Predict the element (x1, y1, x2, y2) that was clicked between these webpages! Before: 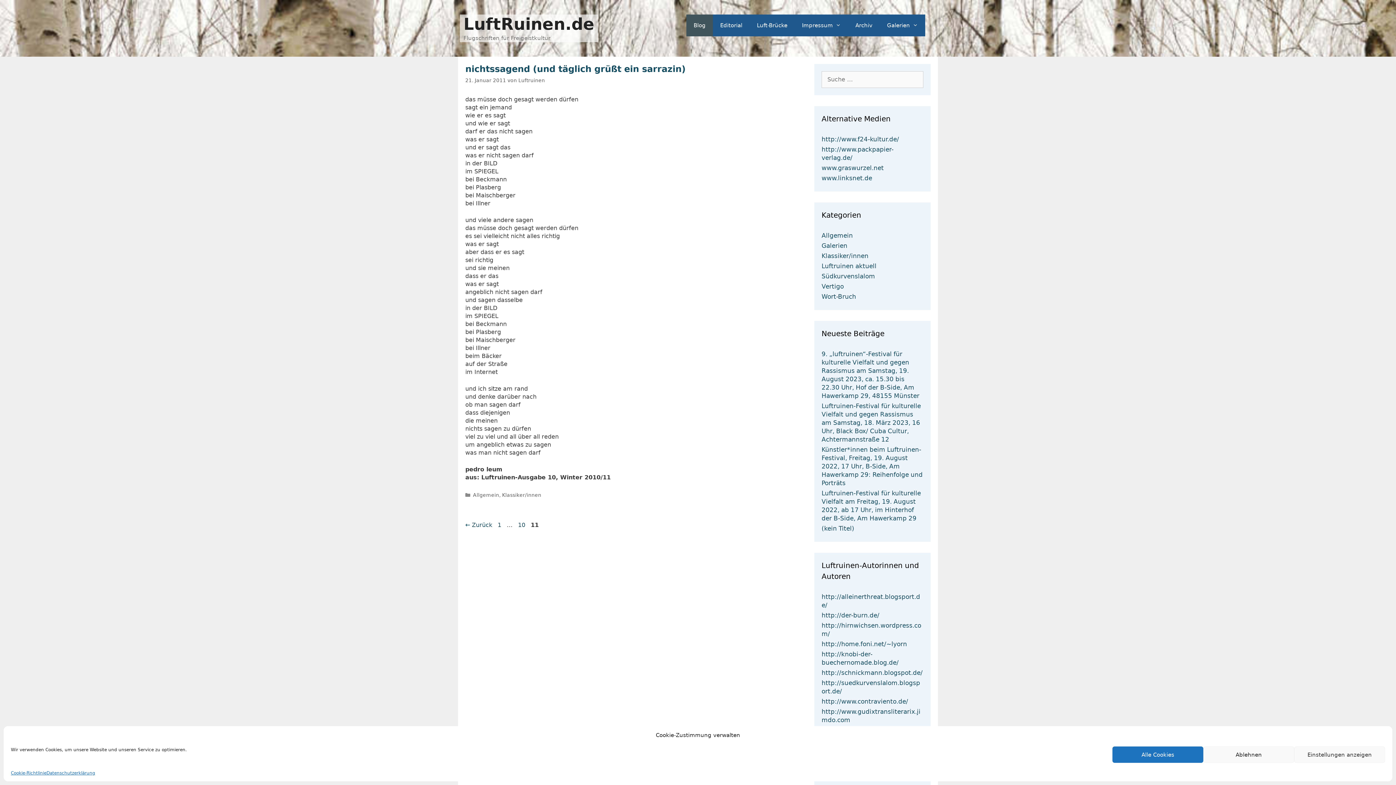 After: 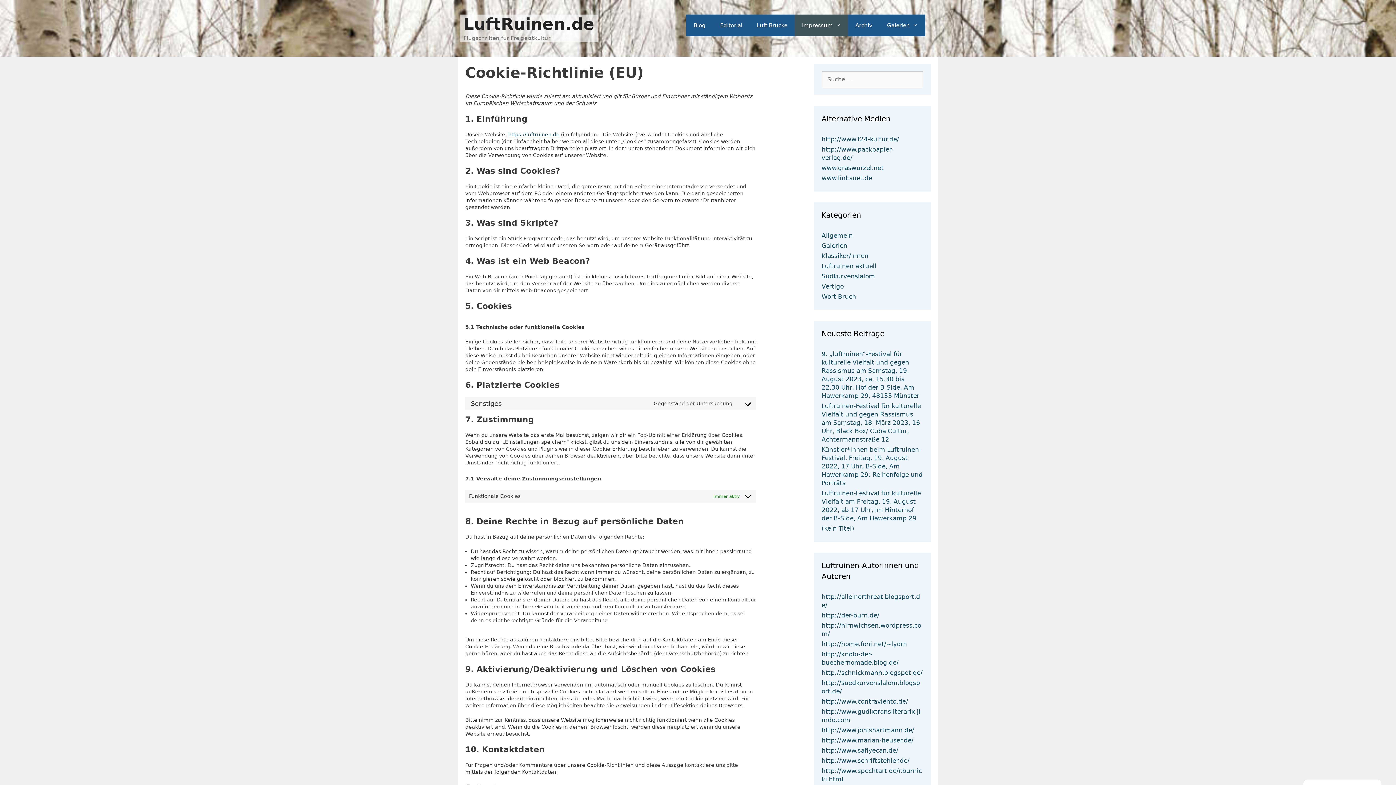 Action: label: Cookie-Richtlinie bbox: (10, 770, 46, 776)